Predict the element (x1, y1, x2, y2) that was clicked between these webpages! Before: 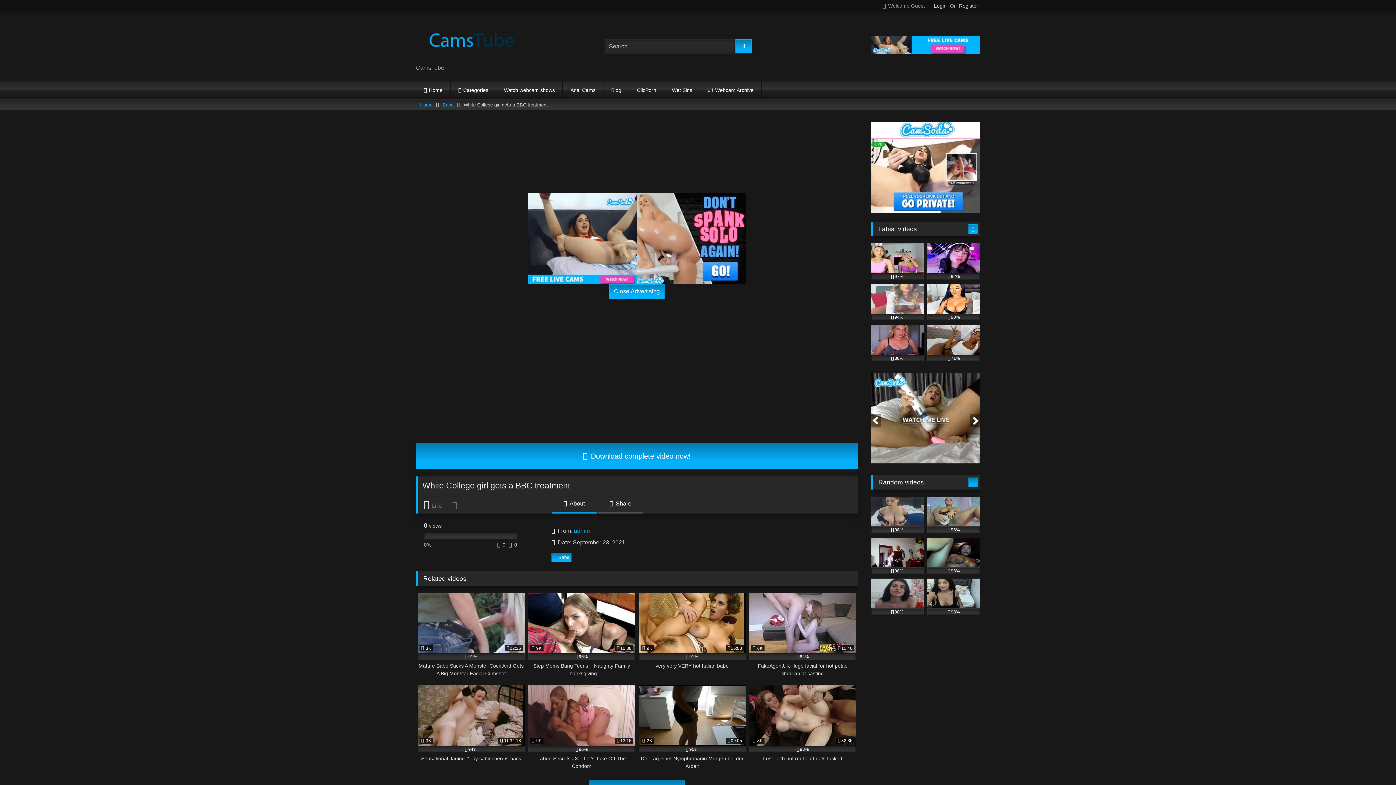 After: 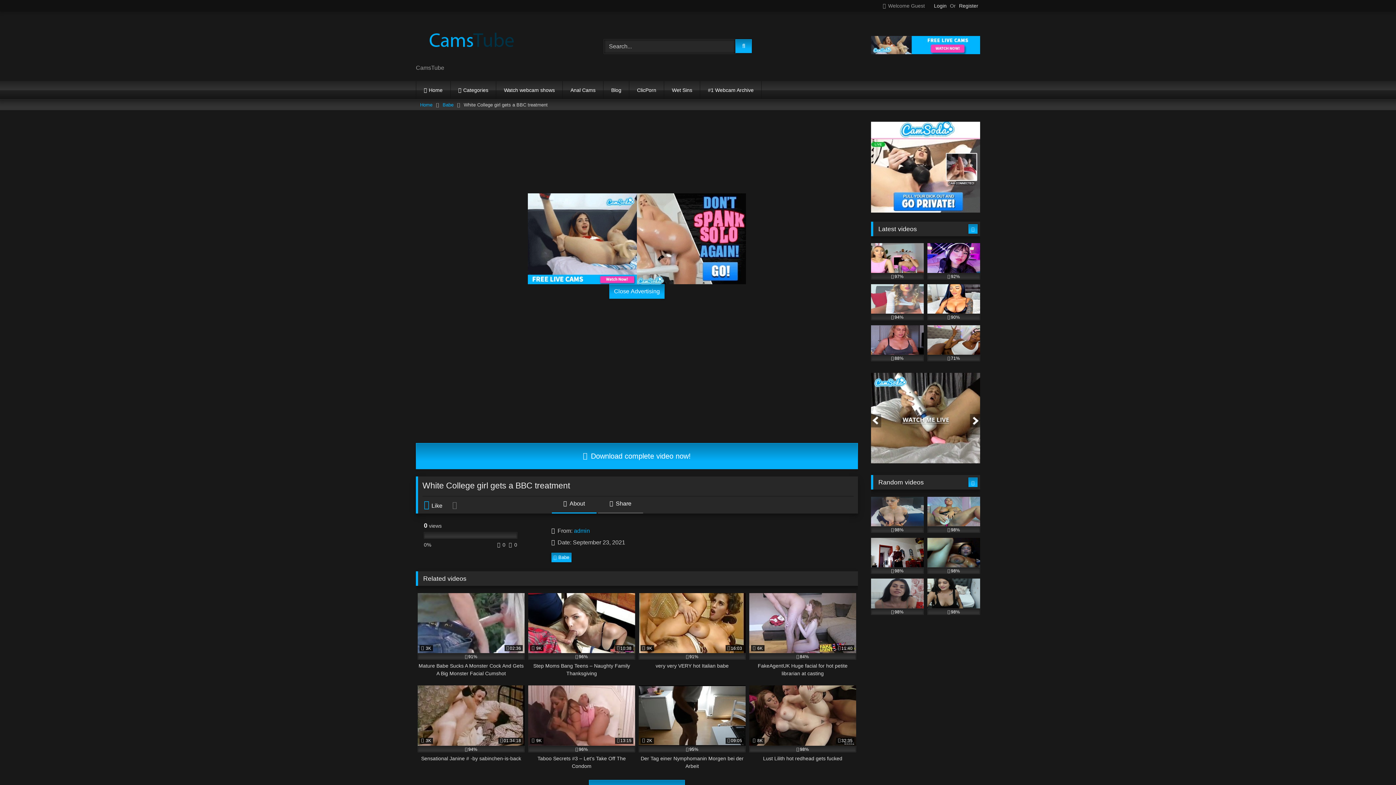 Action: label:  Like bbox: (424, 500, 450, 509)